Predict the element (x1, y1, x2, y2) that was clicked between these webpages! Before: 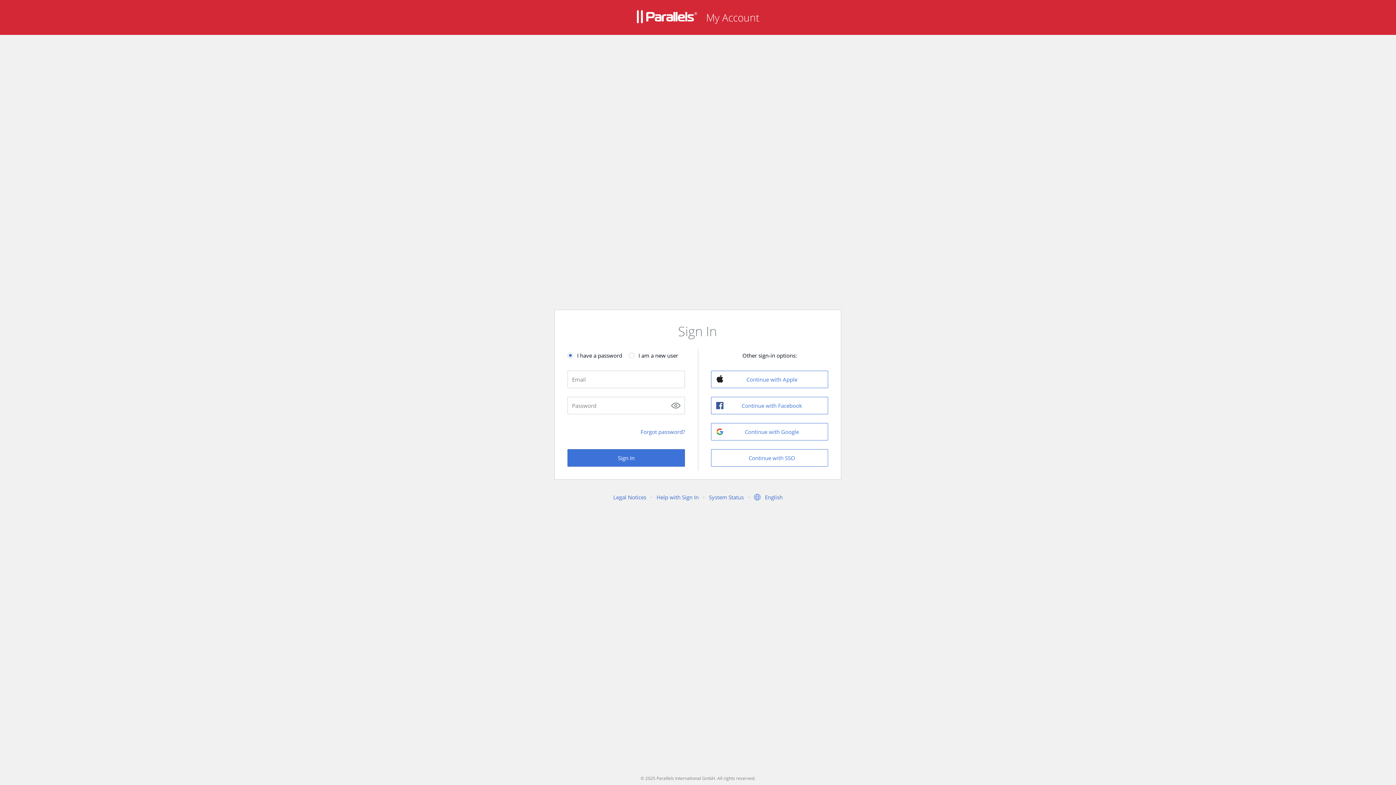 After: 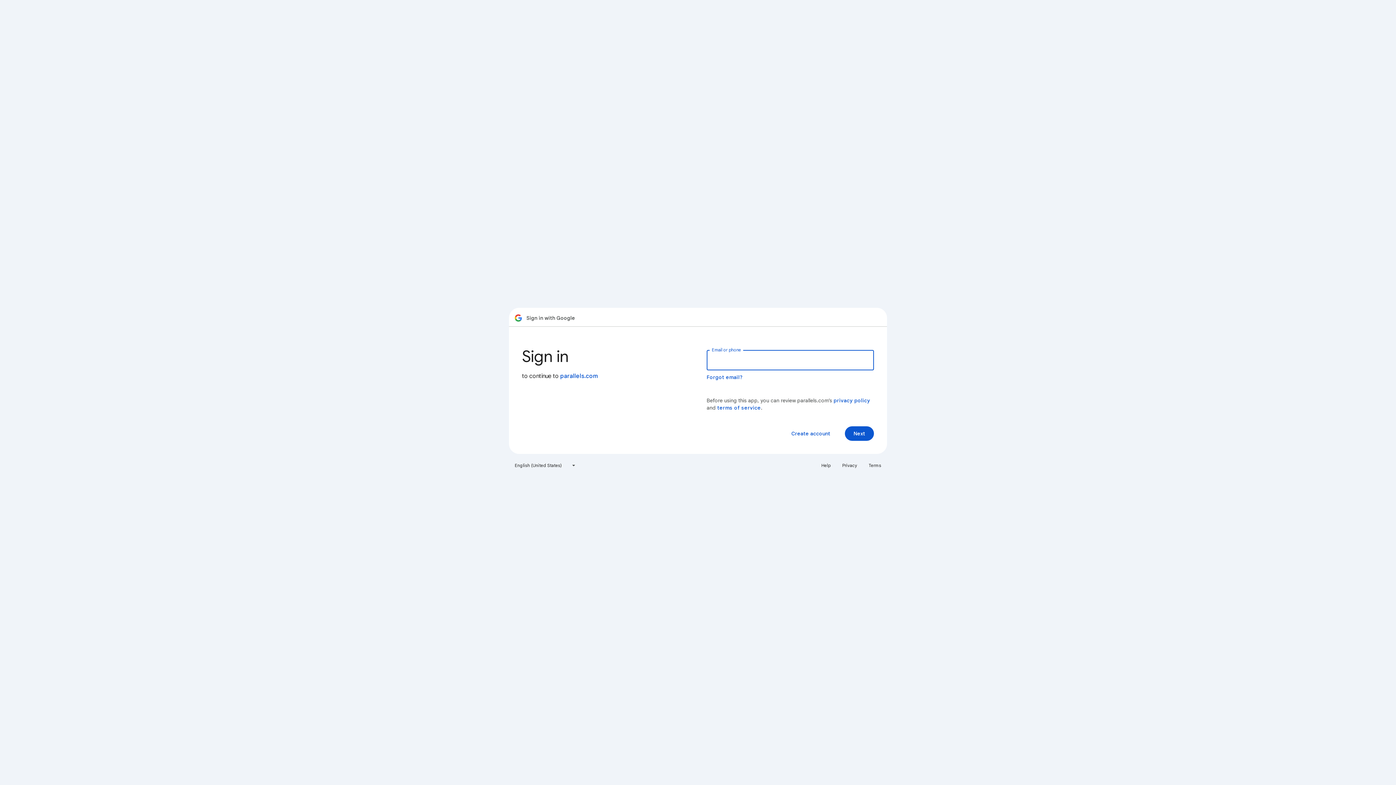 Action: bbox: (711, 423, 828, 440) label: Continue with Google